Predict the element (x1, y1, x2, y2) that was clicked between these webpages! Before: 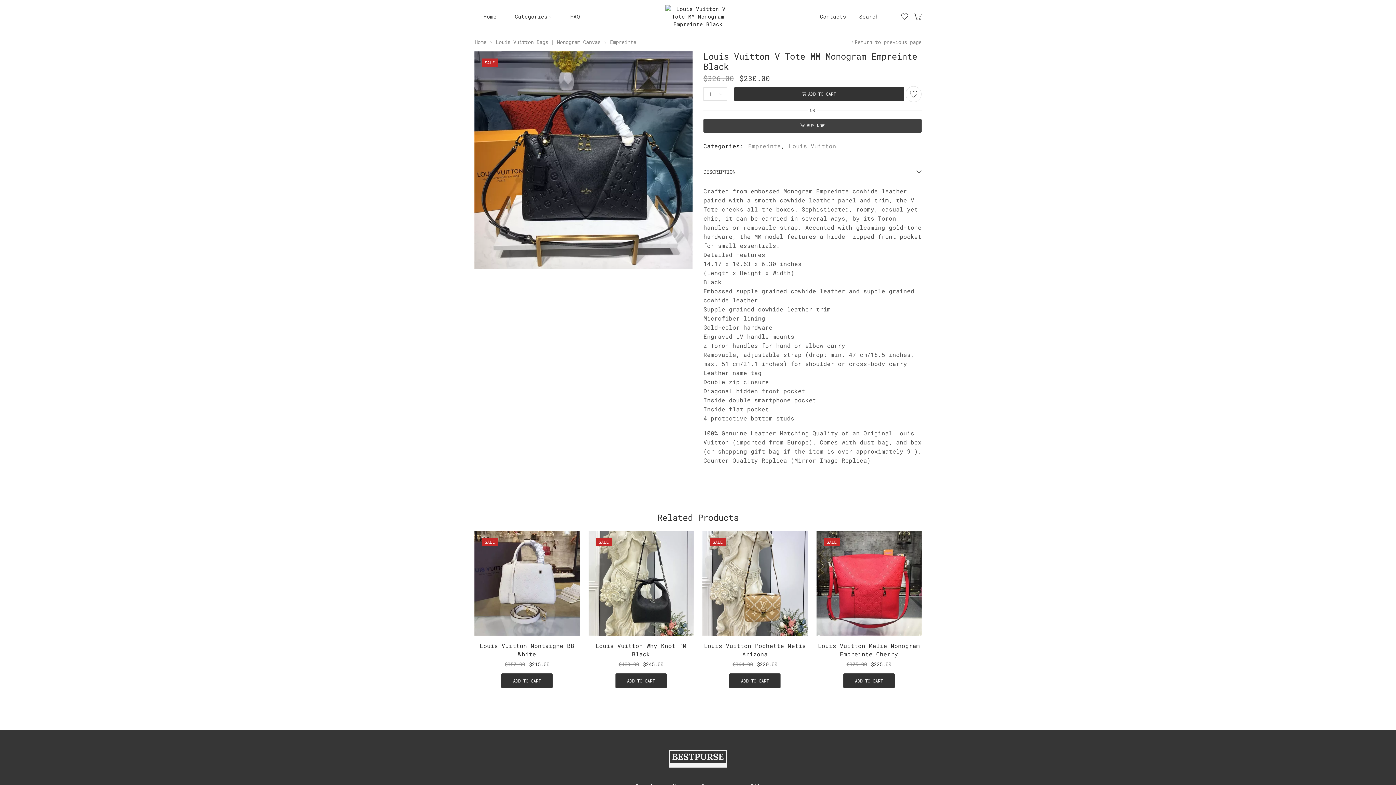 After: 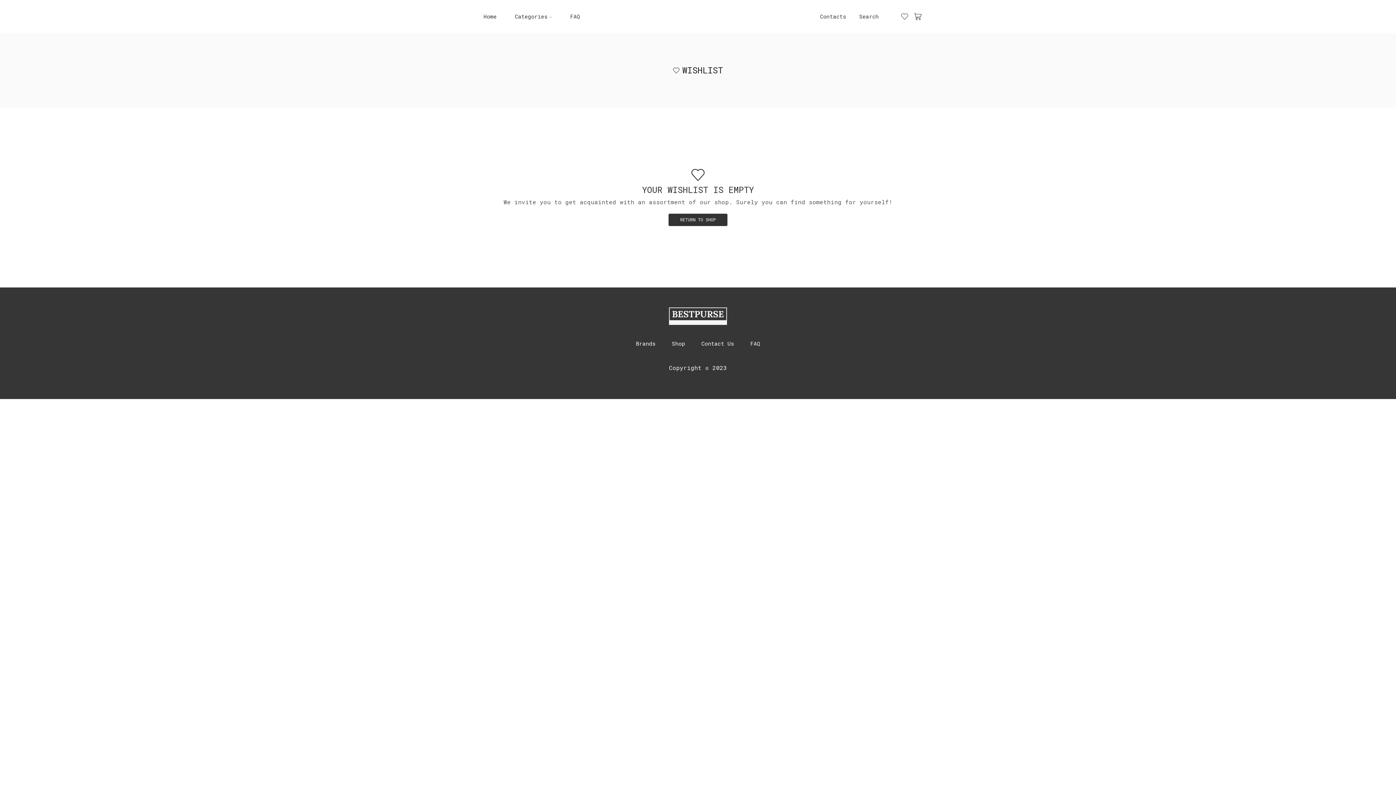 Action: bbox: (671, 612, 688, 628)